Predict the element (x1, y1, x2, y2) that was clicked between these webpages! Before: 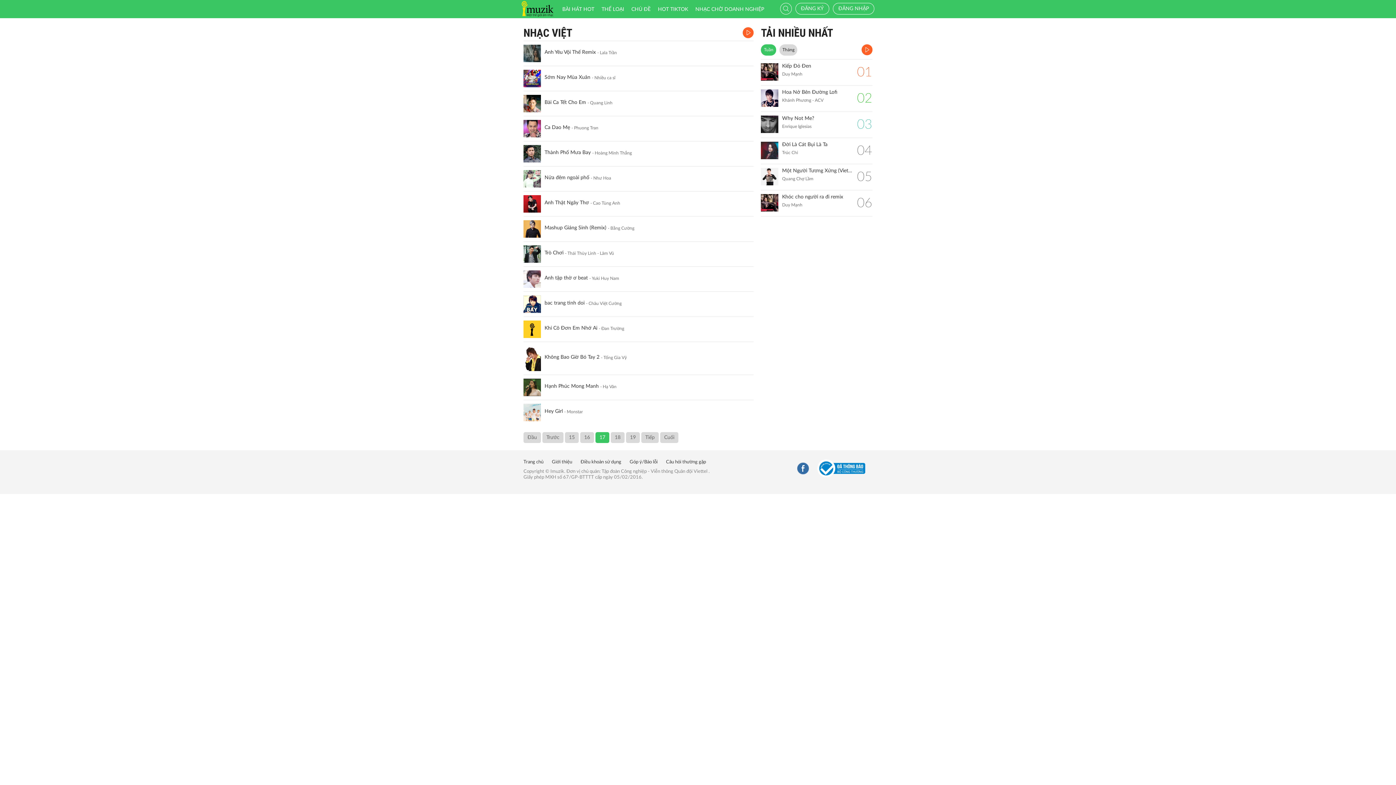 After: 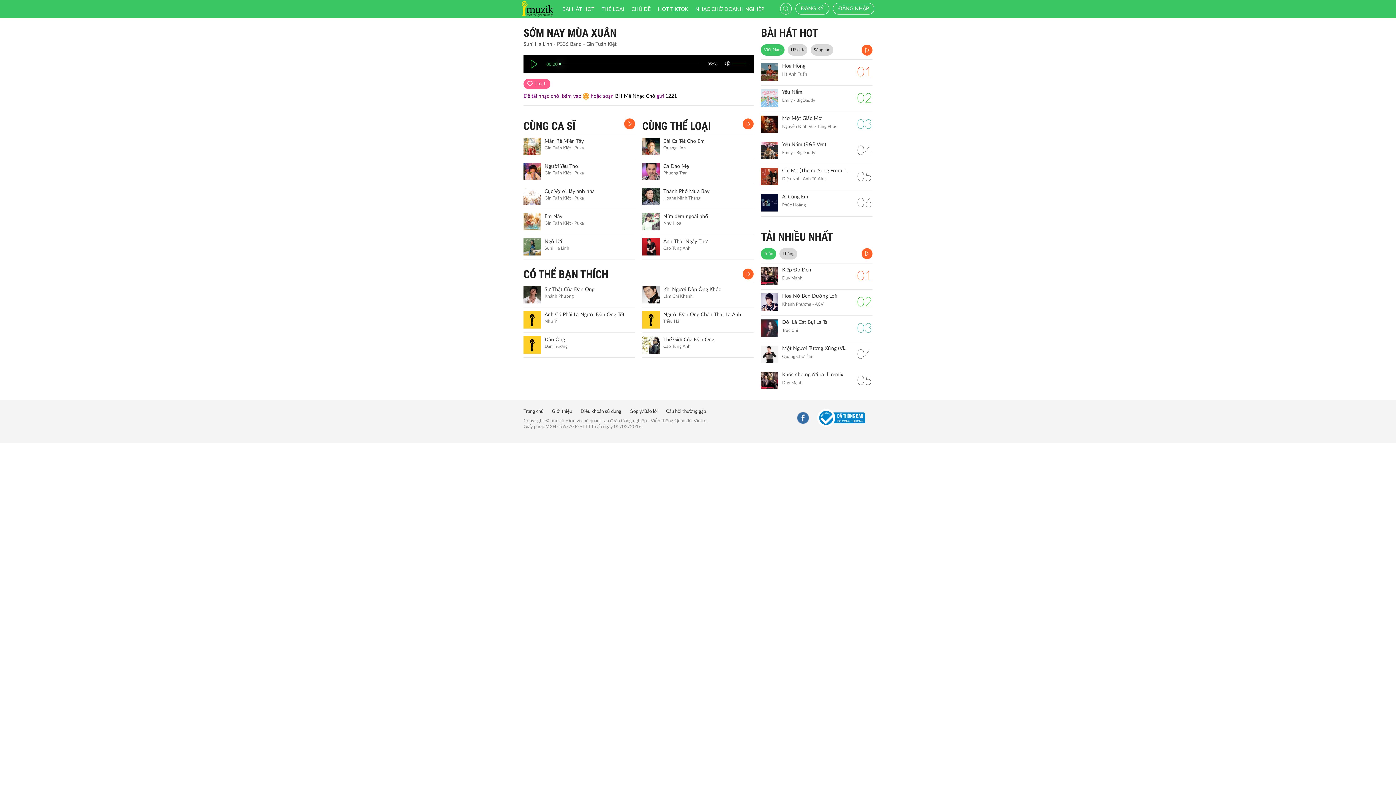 Action: bbox: (523, 69, 541, 87)